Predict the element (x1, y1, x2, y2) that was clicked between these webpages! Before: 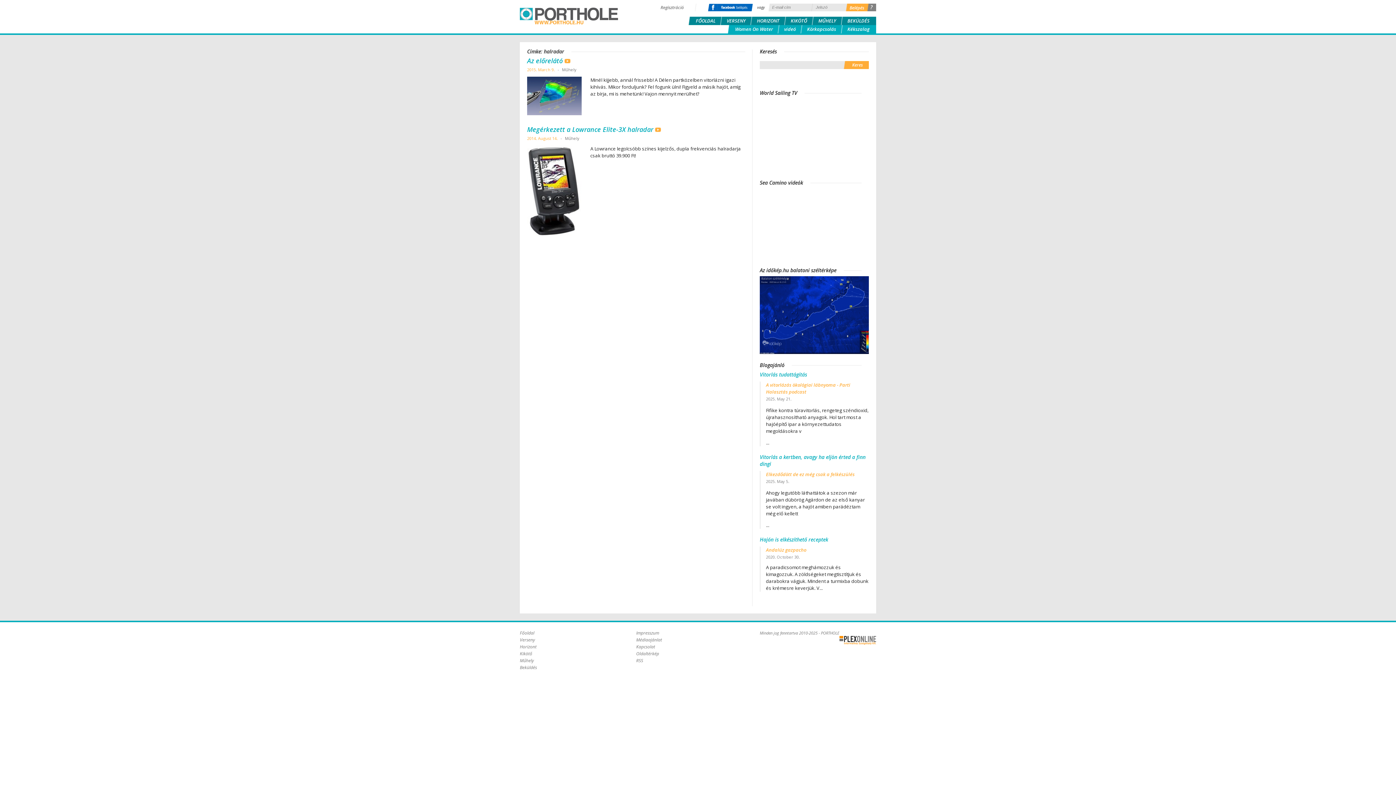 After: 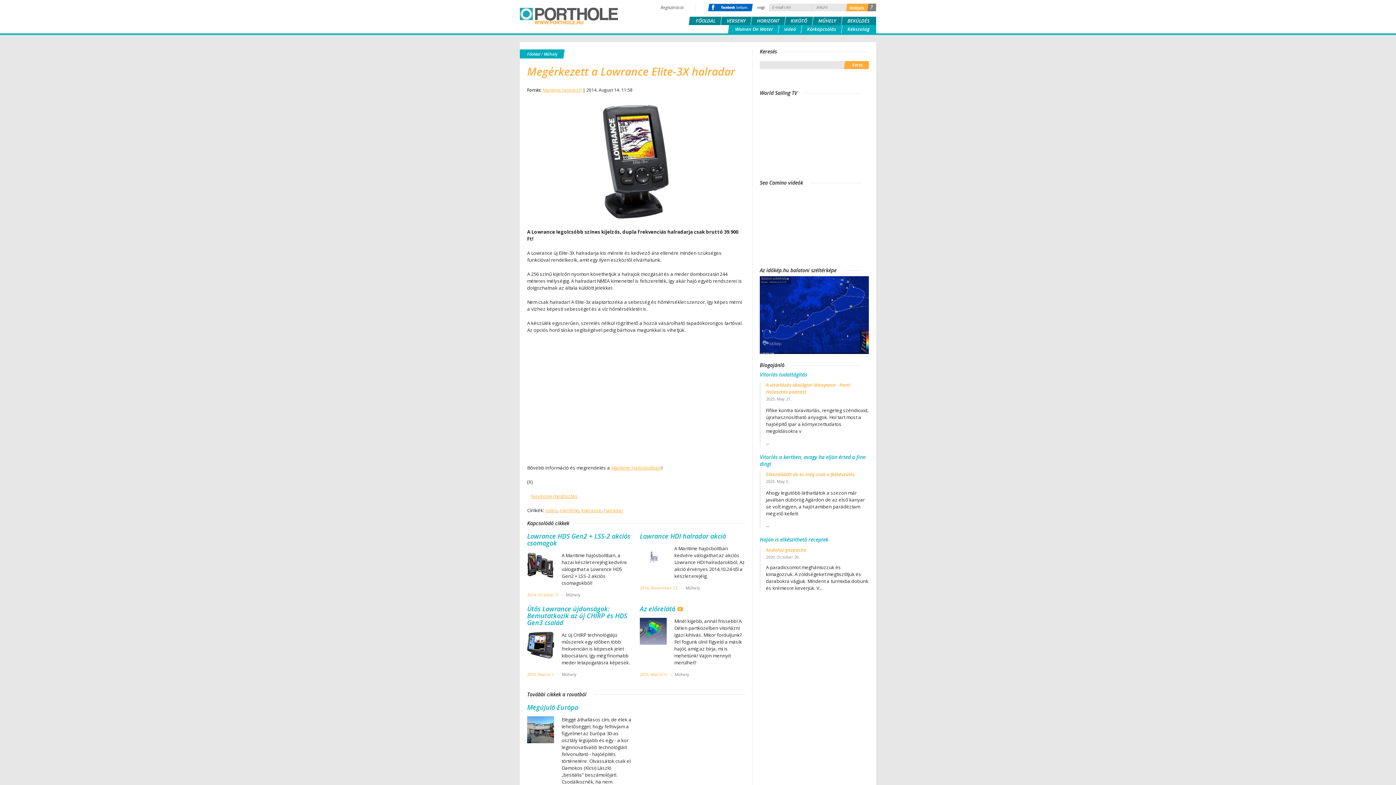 Action: bbox: (527, 126, 745, 133) label: Megérkezett a Lowrance Elite-3X halradar 